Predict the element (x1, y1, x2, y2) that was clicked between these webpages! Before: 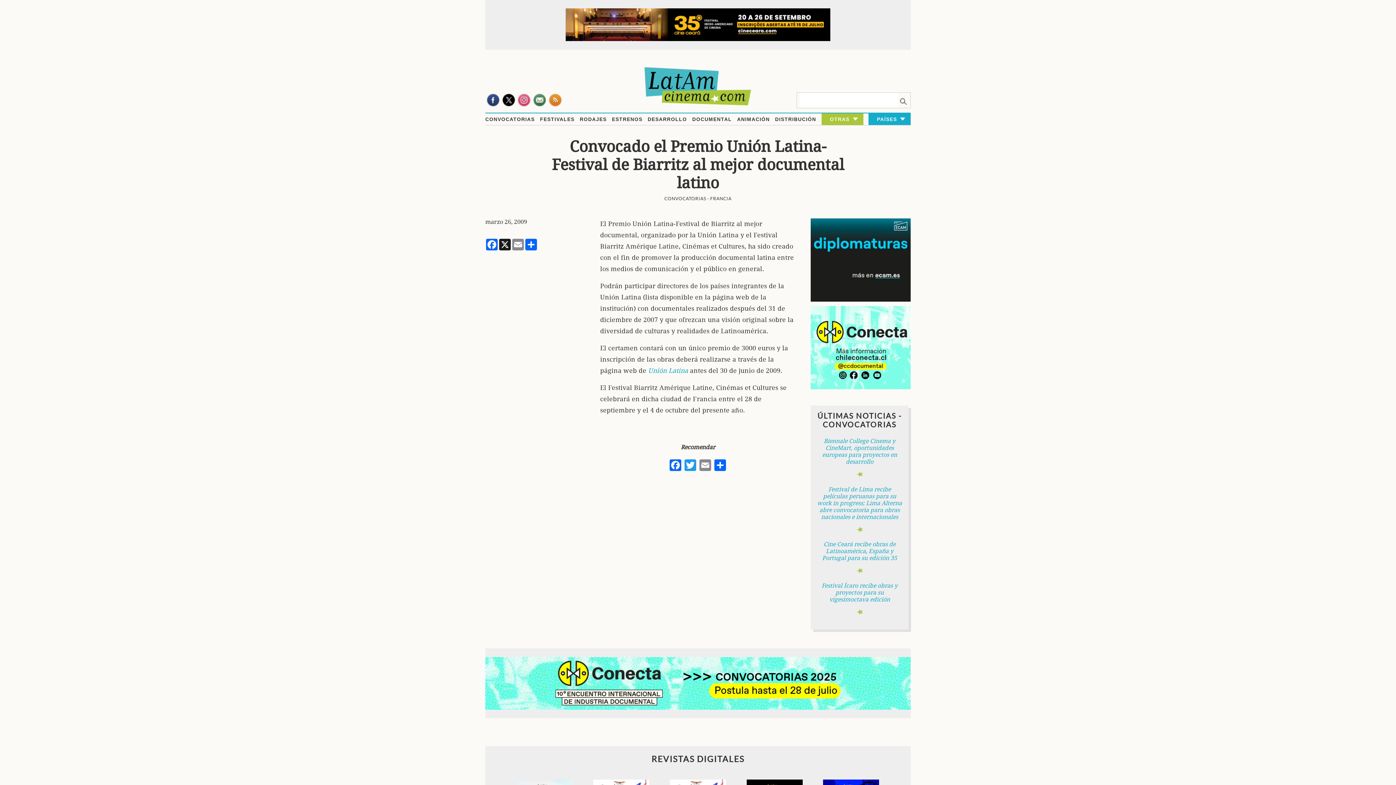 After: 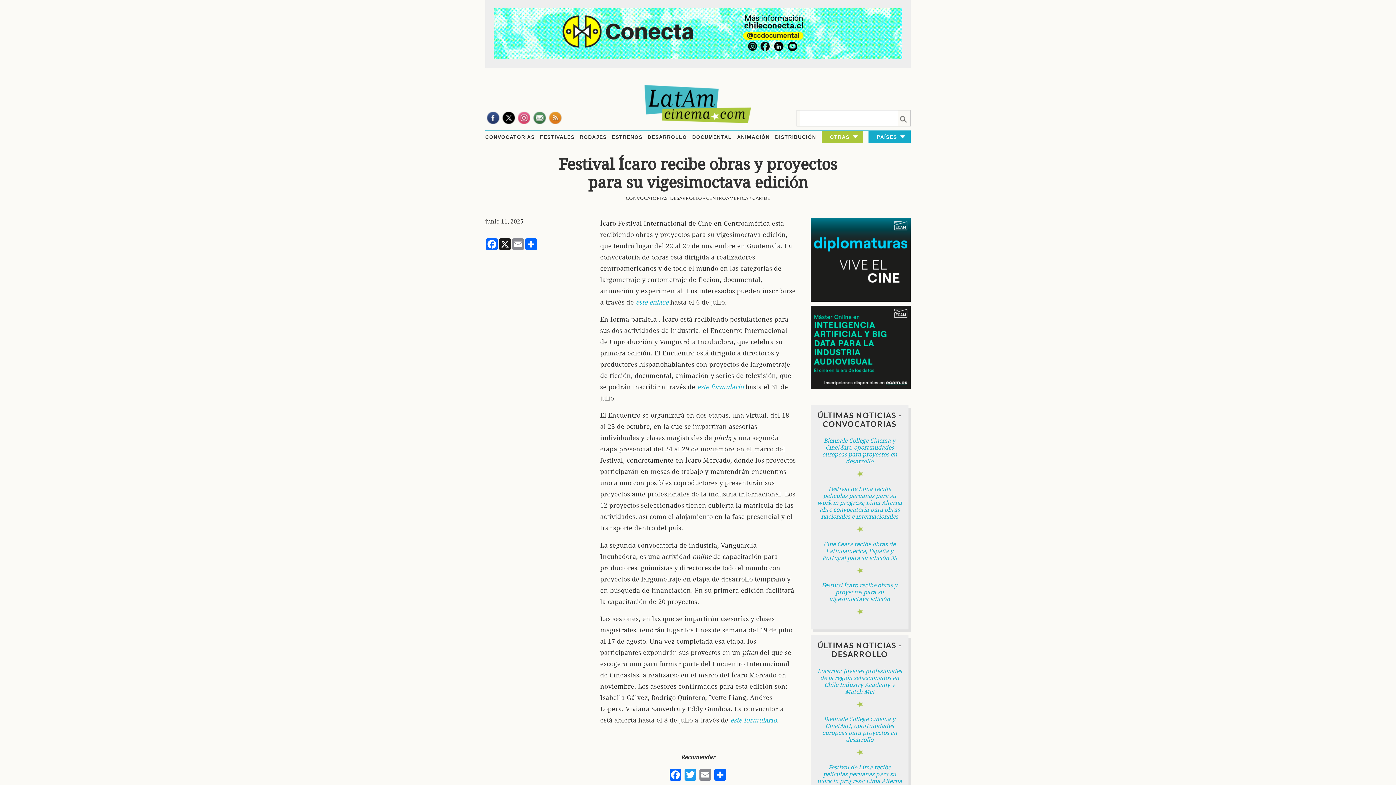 Action: label: Festival Ícaro recibe obras y proyectos para su vigesimoctava edición bbox: (821, 582, 897, 603)